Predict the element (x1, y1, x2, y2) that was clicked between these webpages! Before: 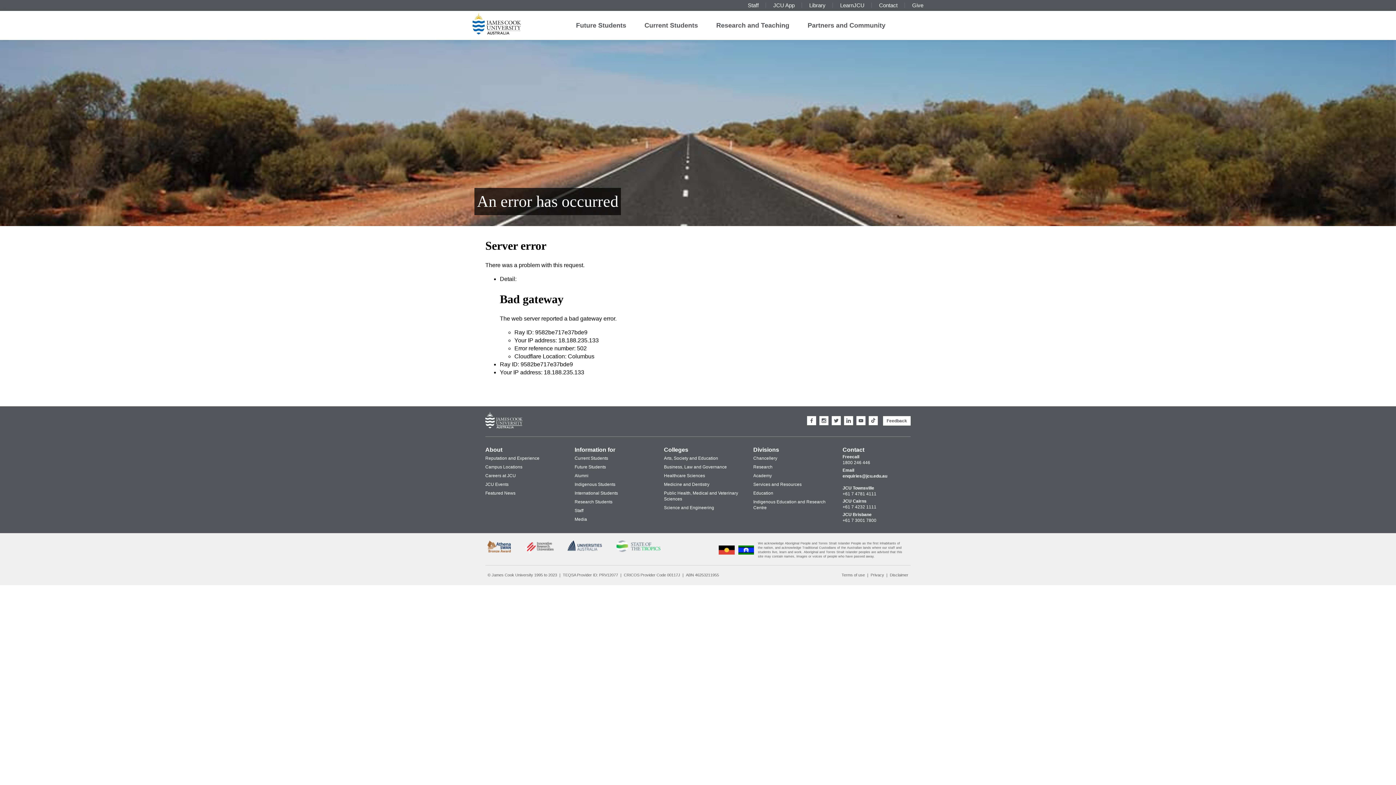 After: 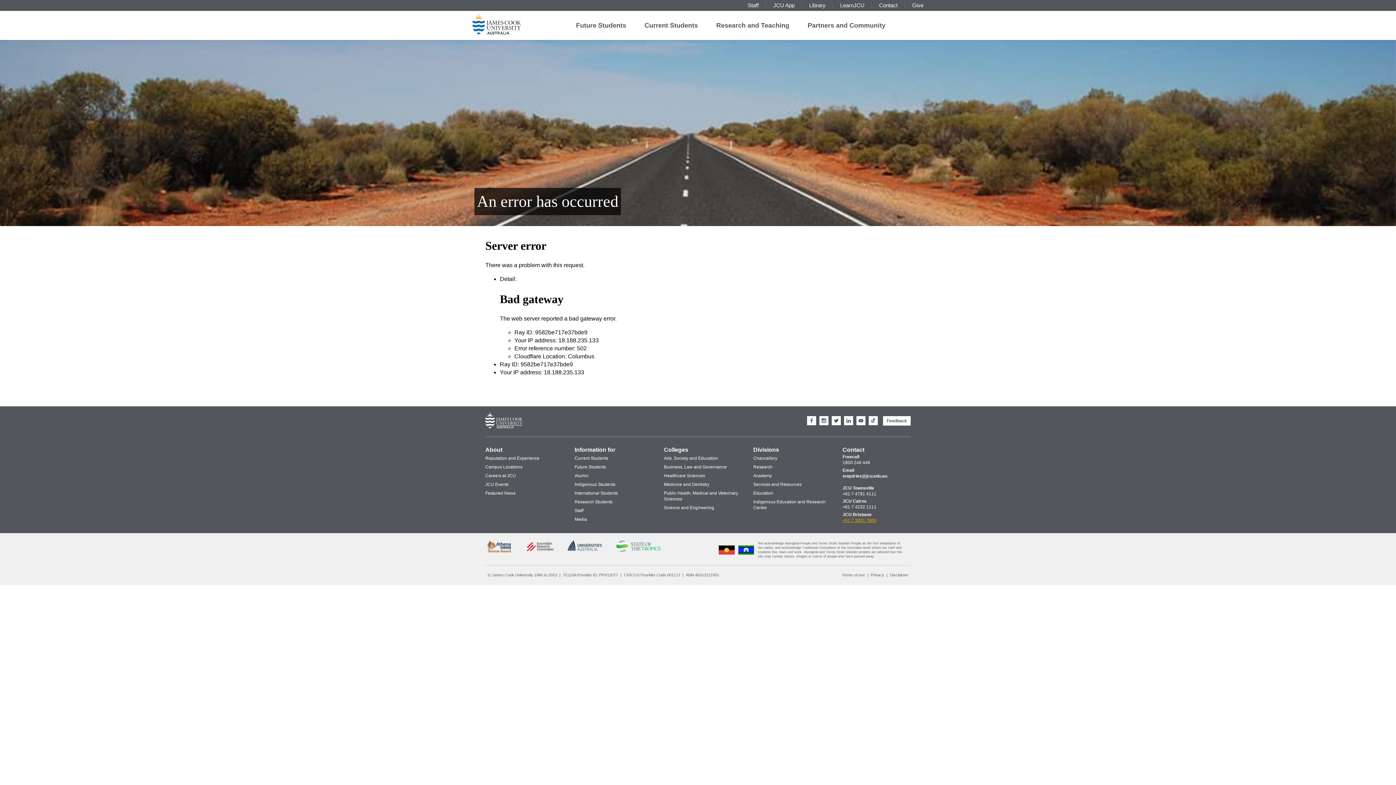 Action: label: +61 7 3001 7800 bbox: (842, 517, 876, 525)